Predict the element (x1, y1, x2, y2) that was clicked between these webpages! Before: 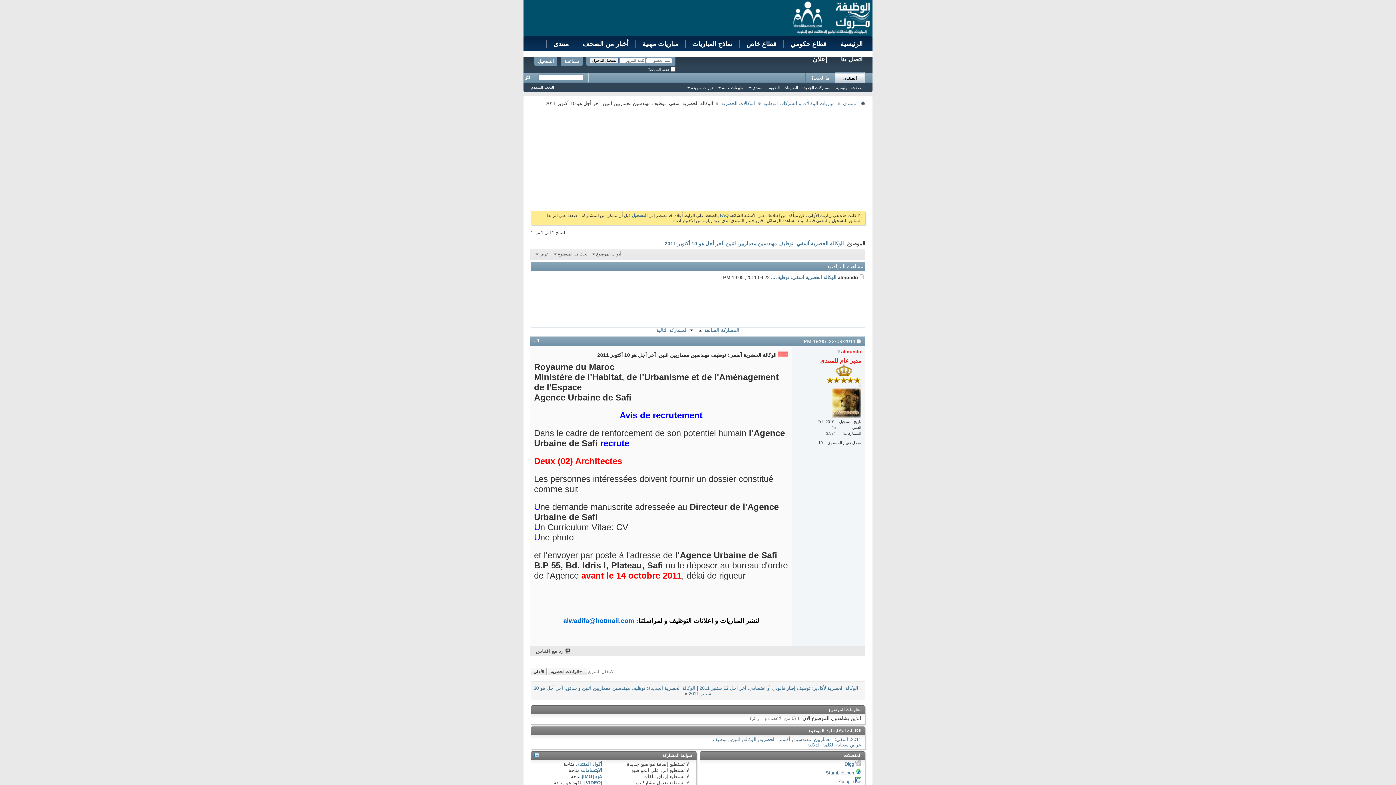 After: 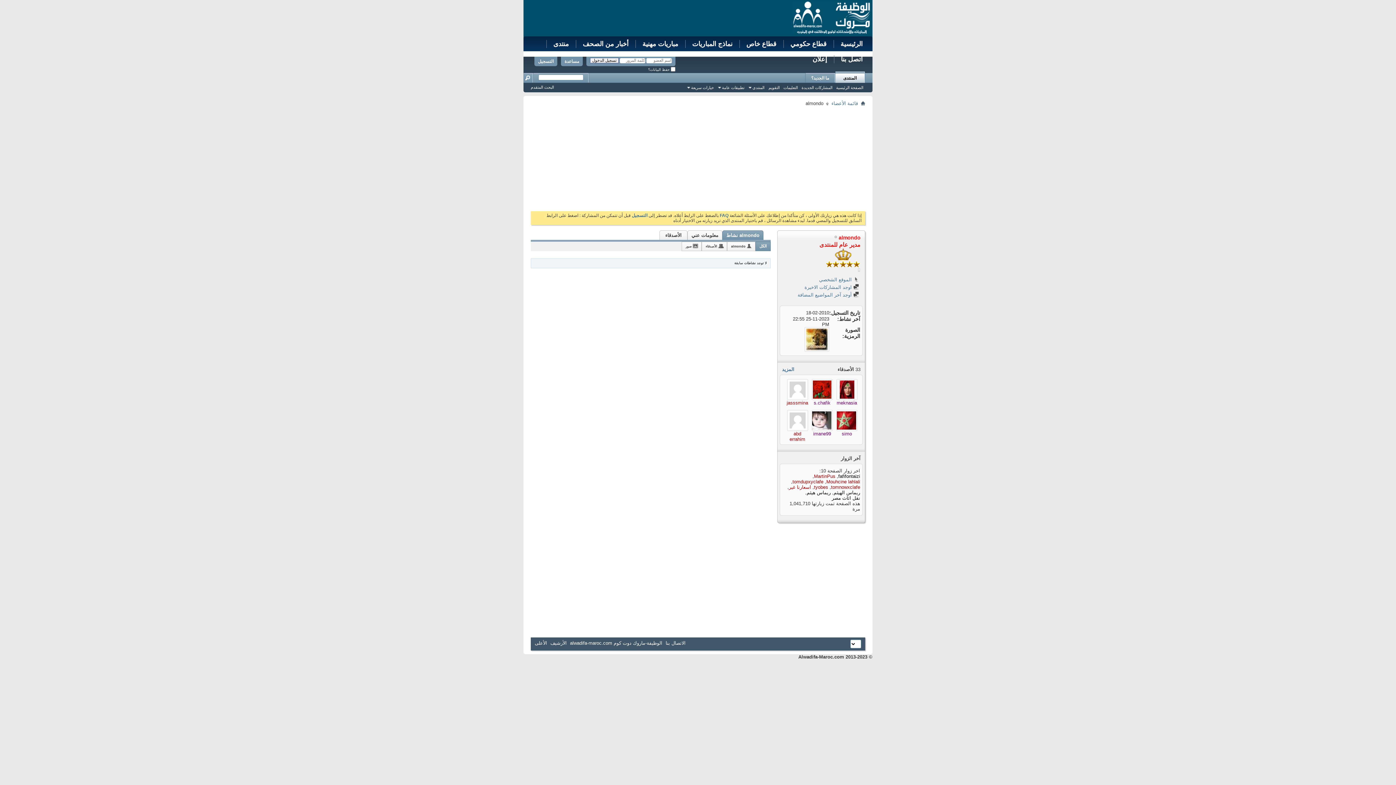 Action: bbox: (832, 388, 861, 417)